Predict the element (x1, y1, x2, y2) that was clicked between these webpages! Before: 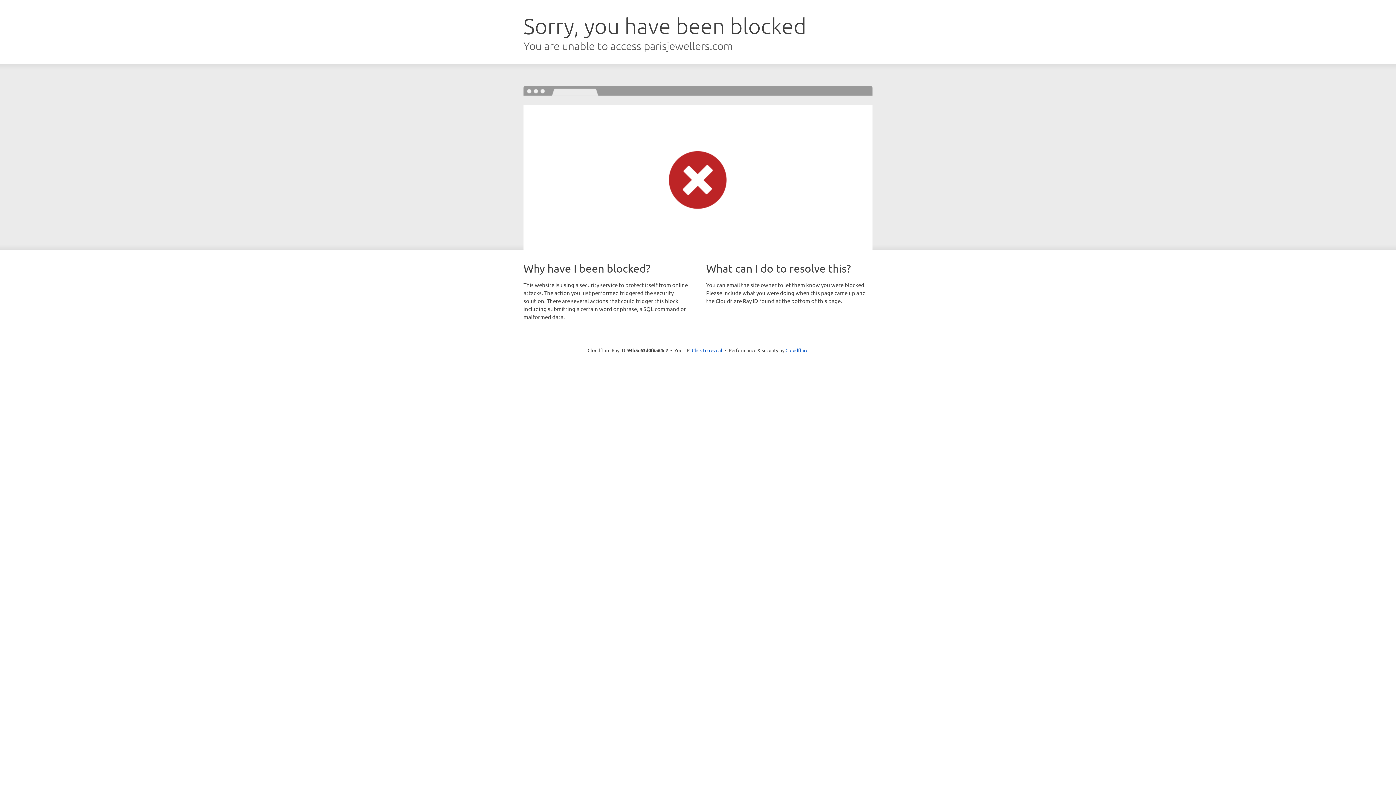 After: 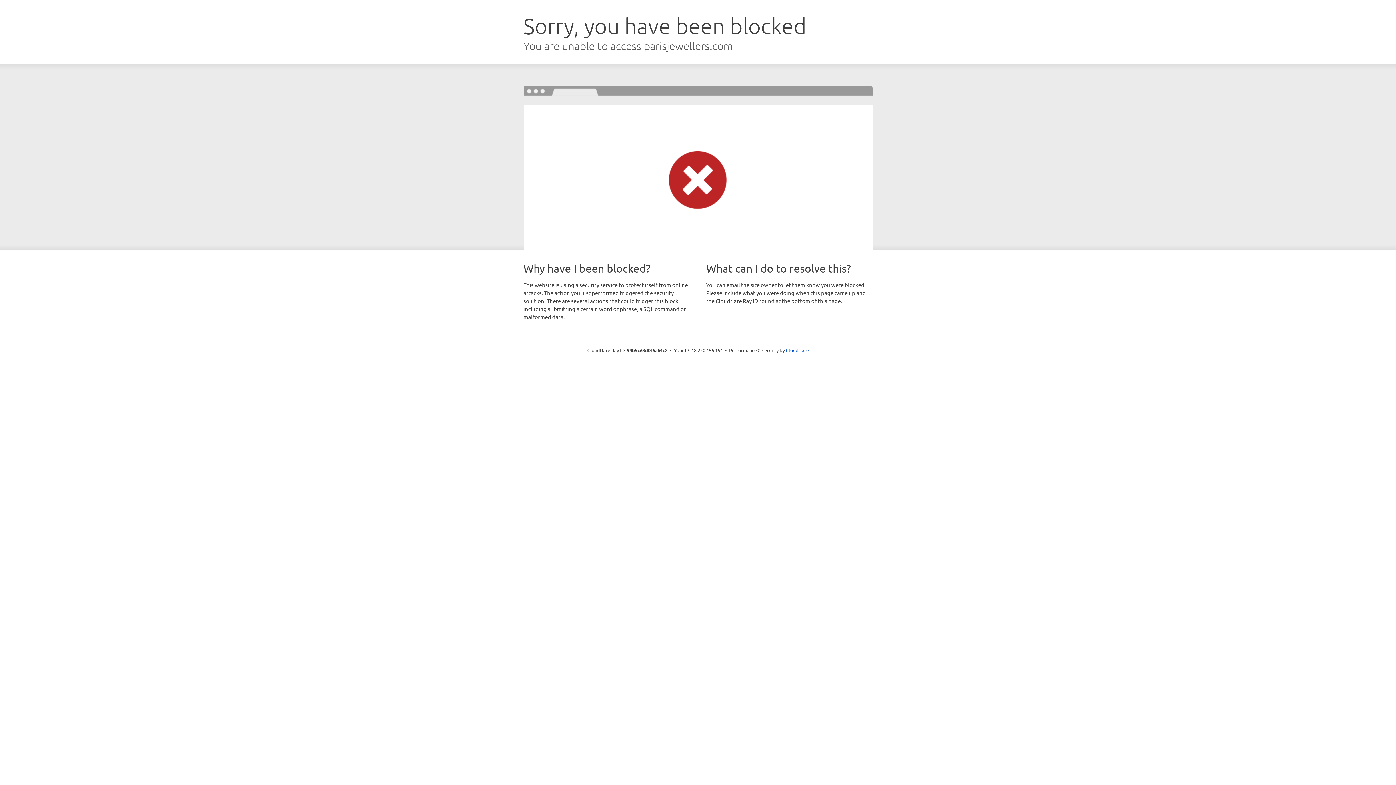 Action: label: Click to reveal bbox: (692, 346, 722, 353)